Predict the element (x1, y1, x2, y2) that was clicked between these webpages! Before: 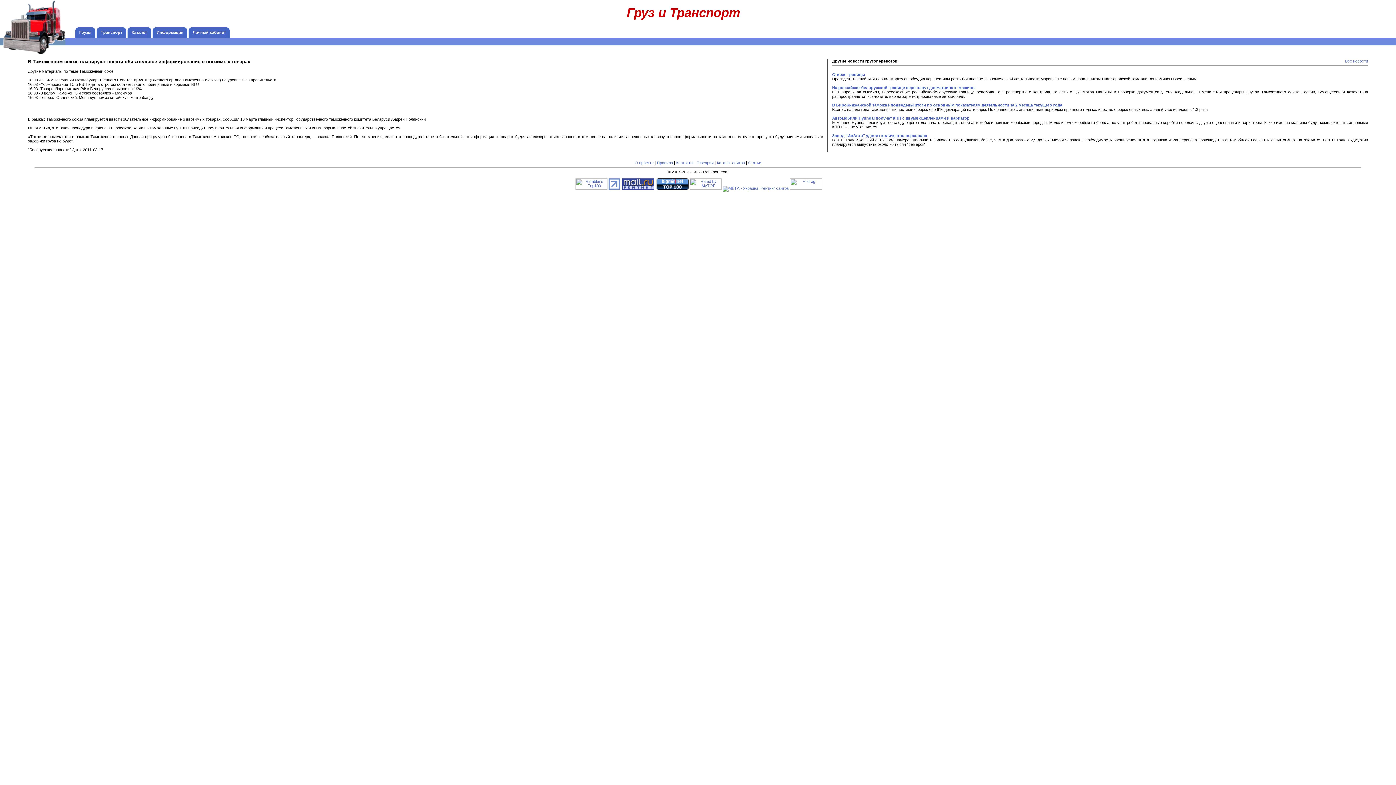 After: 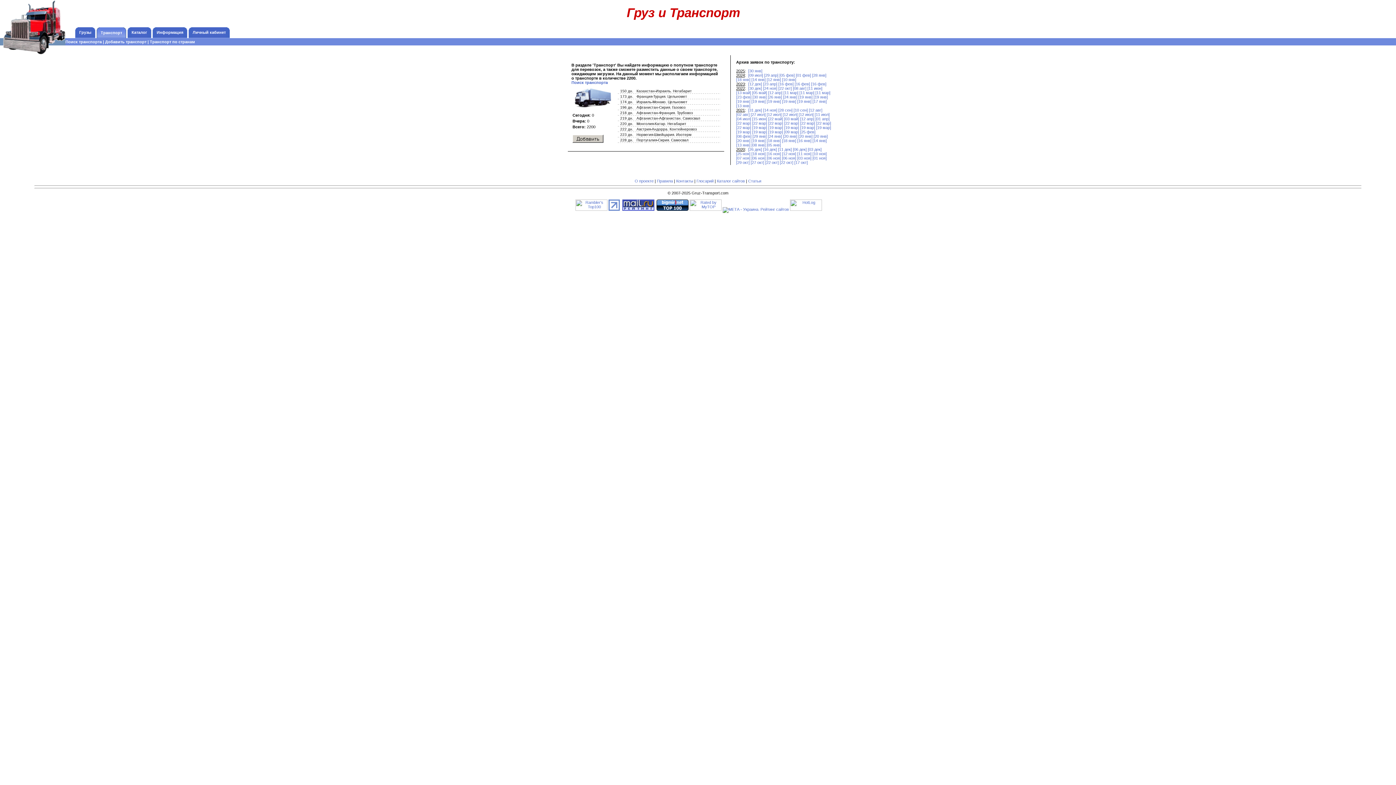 Action: bbox: (100, 30, 122, 34) label: Транспорт